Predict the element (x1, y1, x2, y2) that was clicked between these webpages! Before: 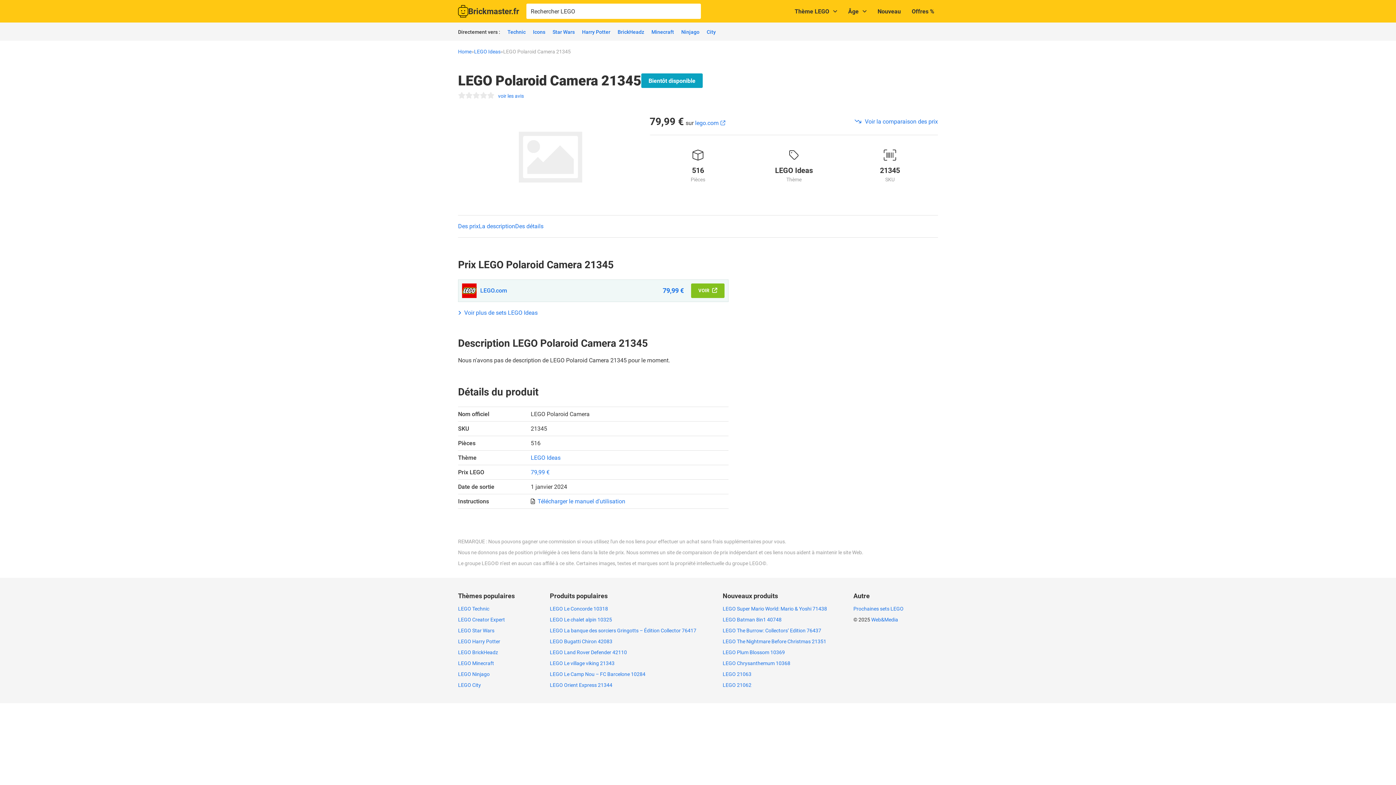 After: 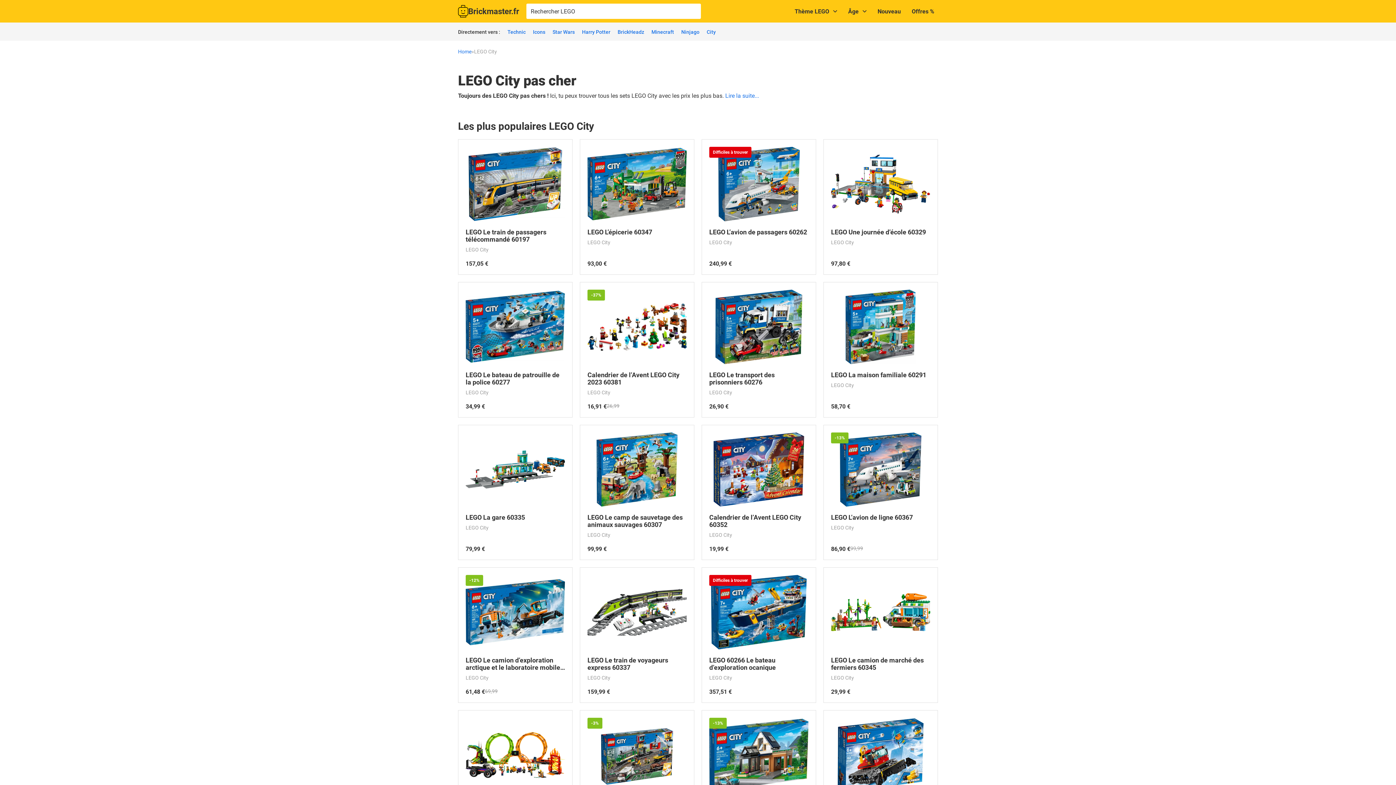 Action: label: City bbox: (706, 29, 716, 34)